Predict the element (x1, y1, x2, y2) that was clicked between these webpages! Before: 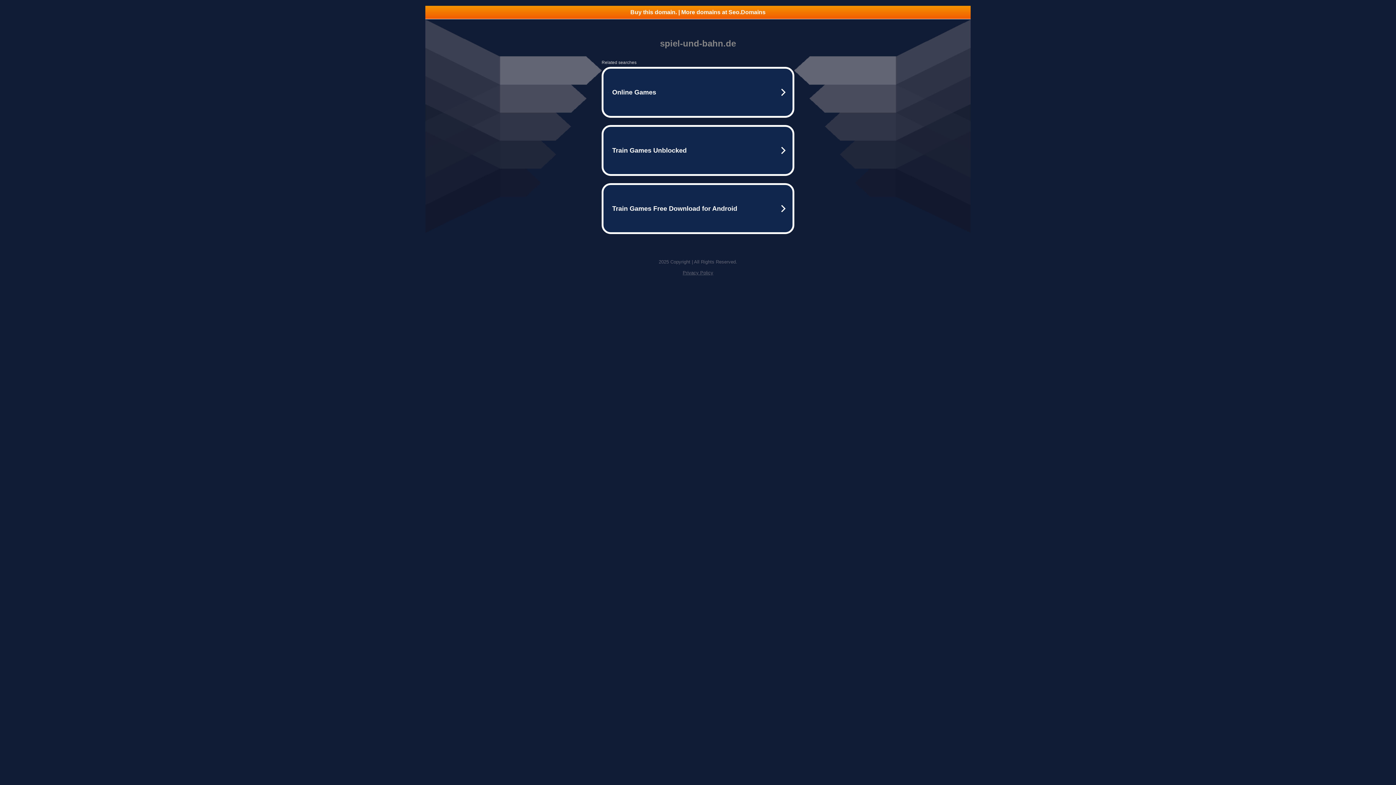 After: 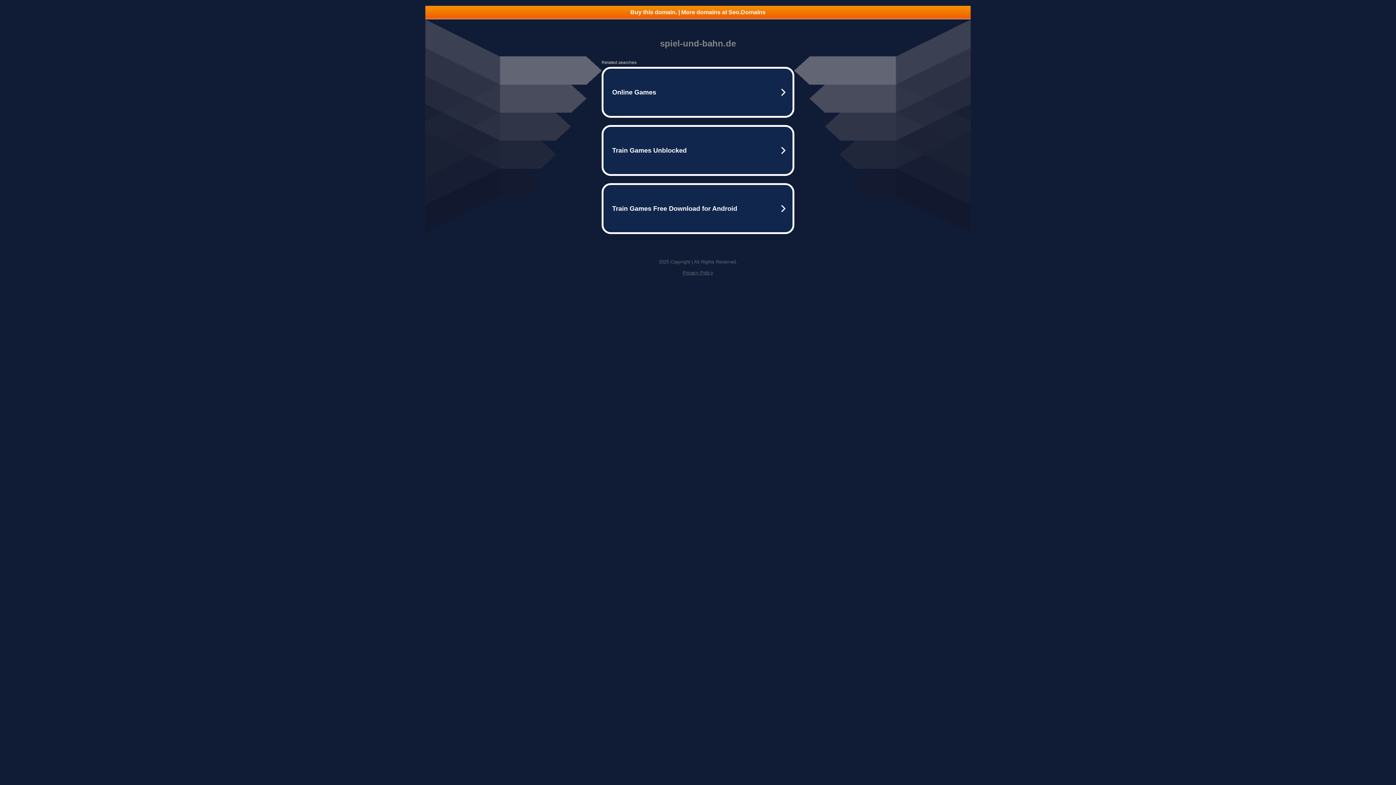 Action: label: Privacy Policy bbox: (682, 270, 713, 275)